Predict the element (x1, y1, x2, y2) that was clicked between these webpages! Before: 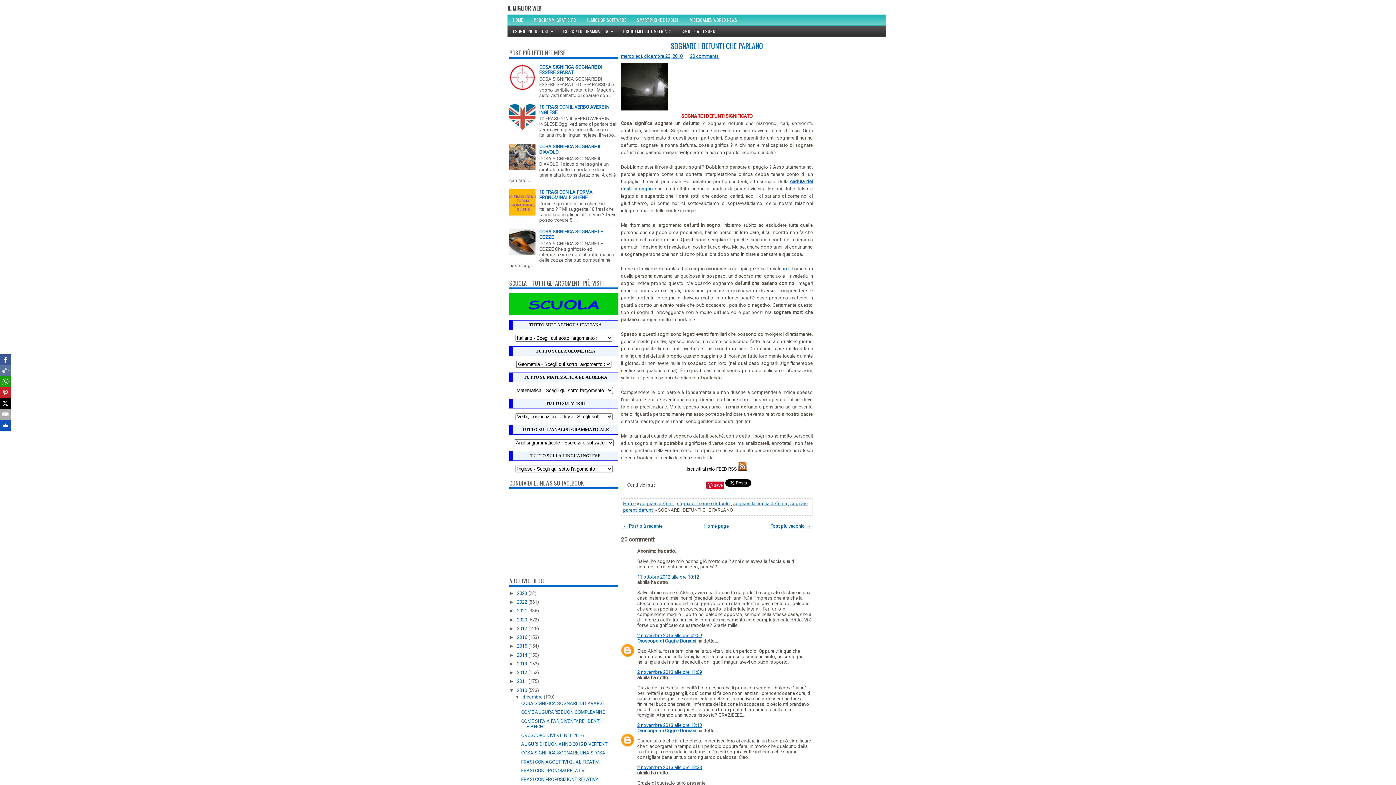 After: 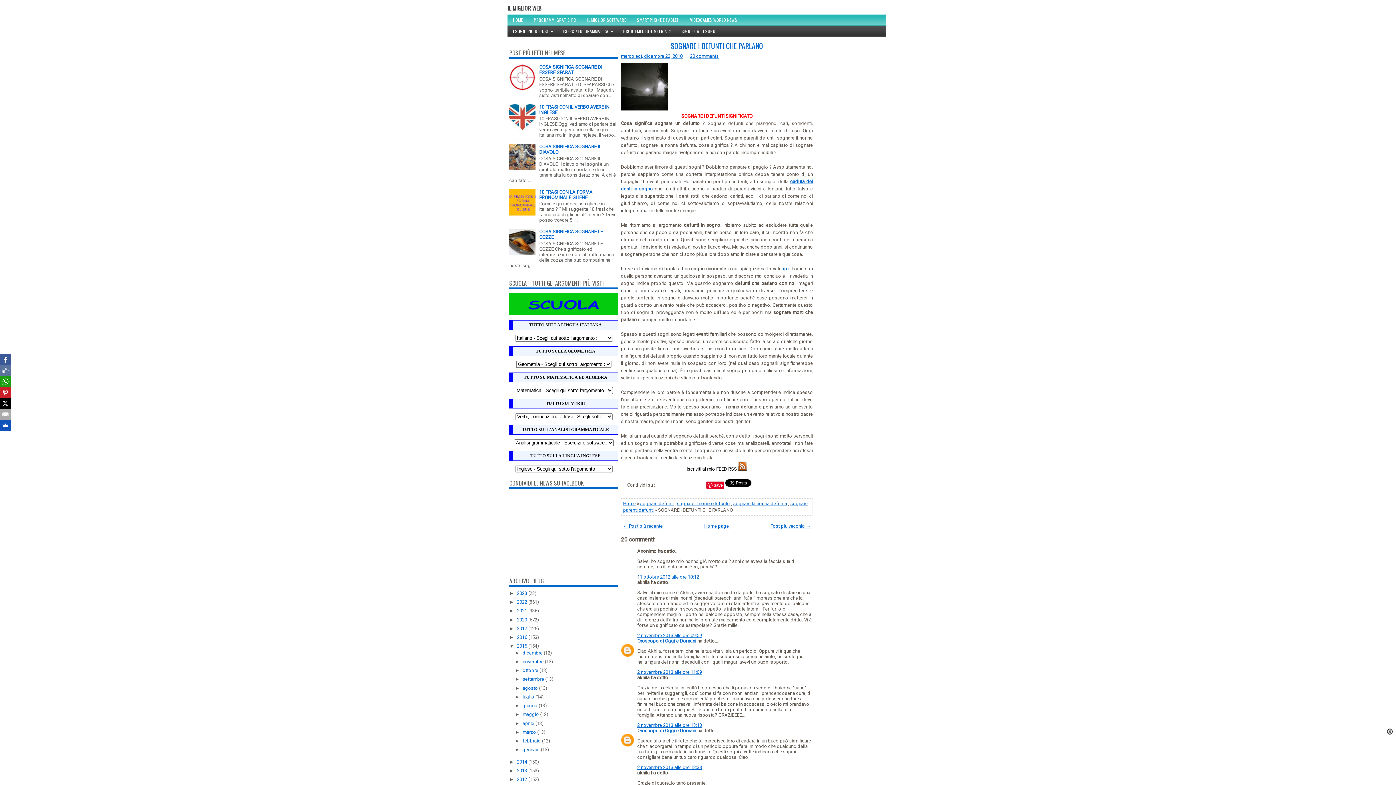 Action: bbox: (509, 643, 517, 649) label: ►  